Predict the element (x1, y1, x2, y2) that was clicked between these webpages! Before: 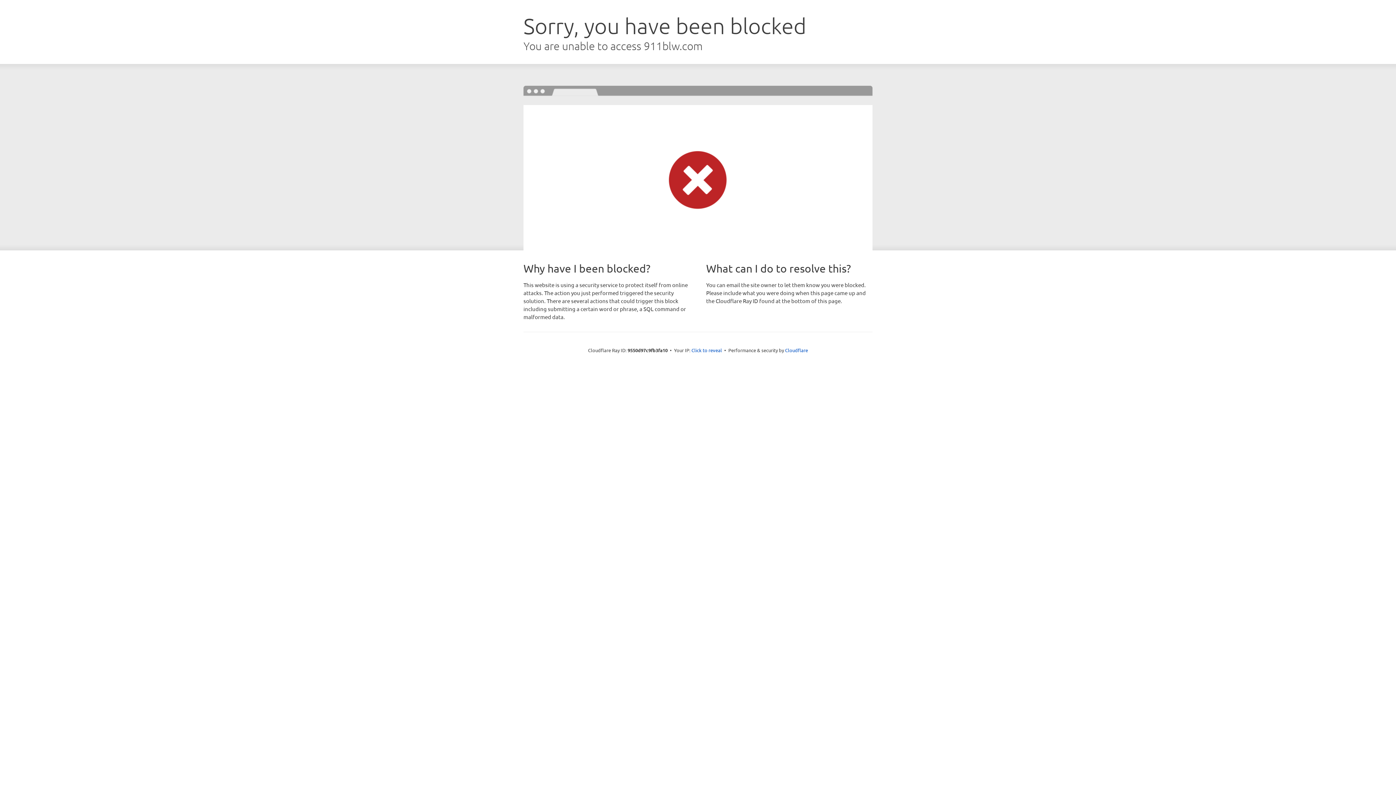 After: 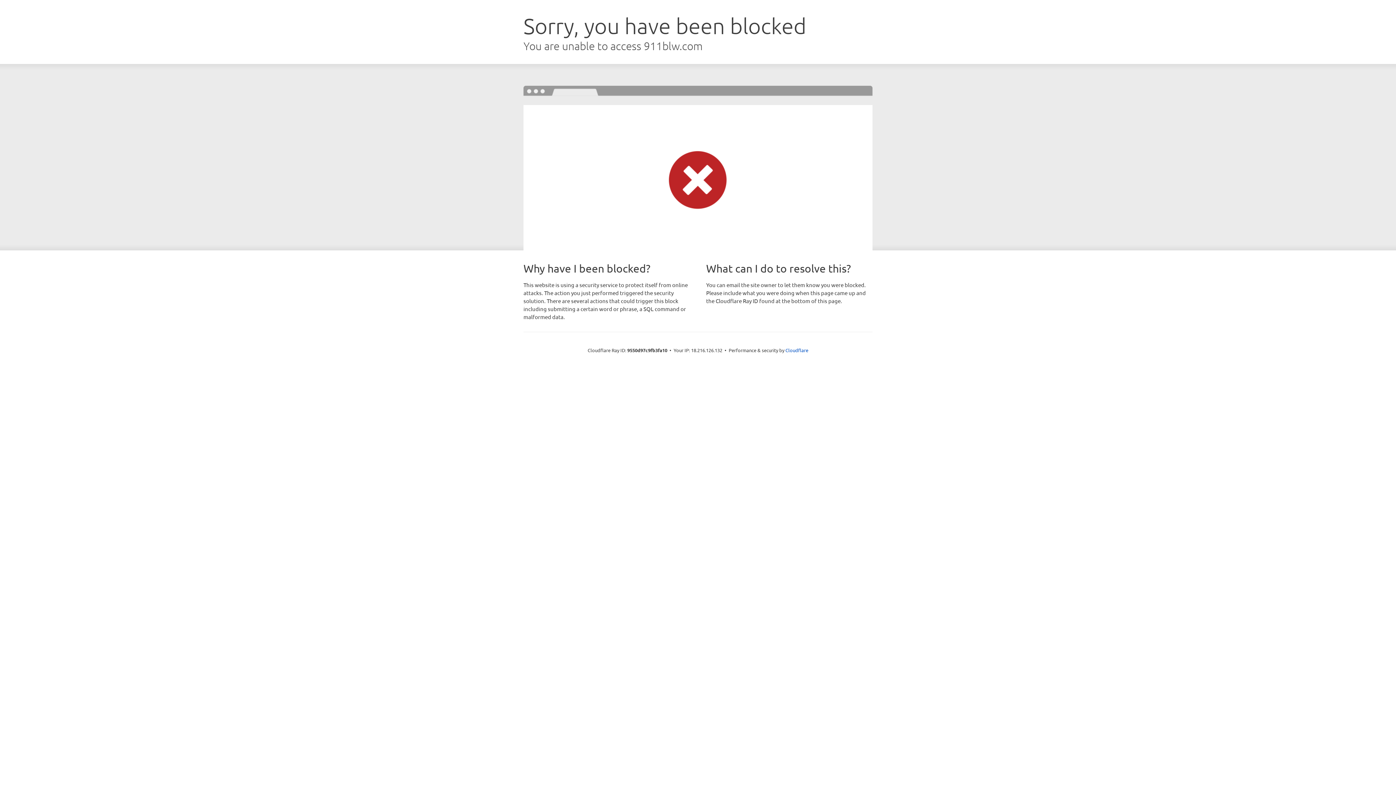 Action: bbox: (691, 346, 722, 353) label: Click to reveal